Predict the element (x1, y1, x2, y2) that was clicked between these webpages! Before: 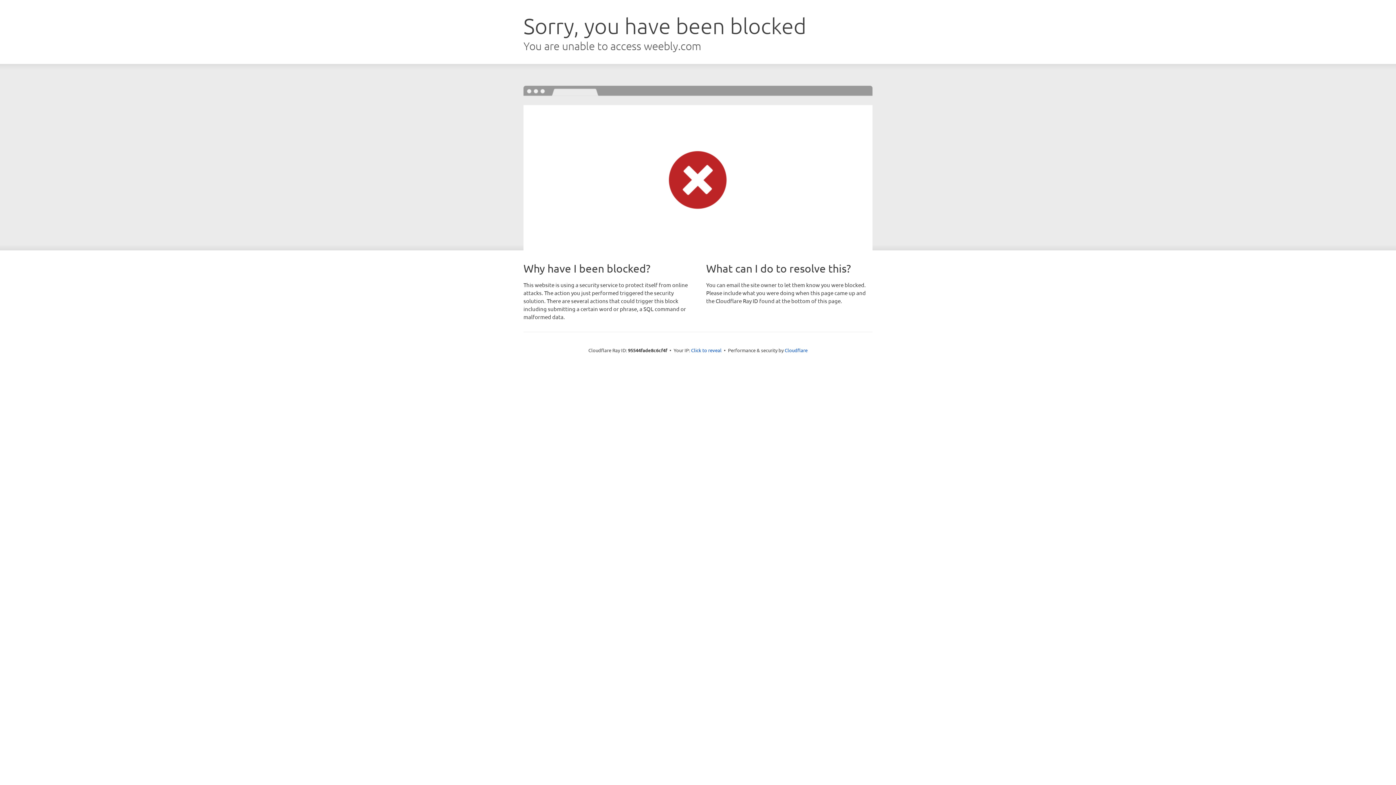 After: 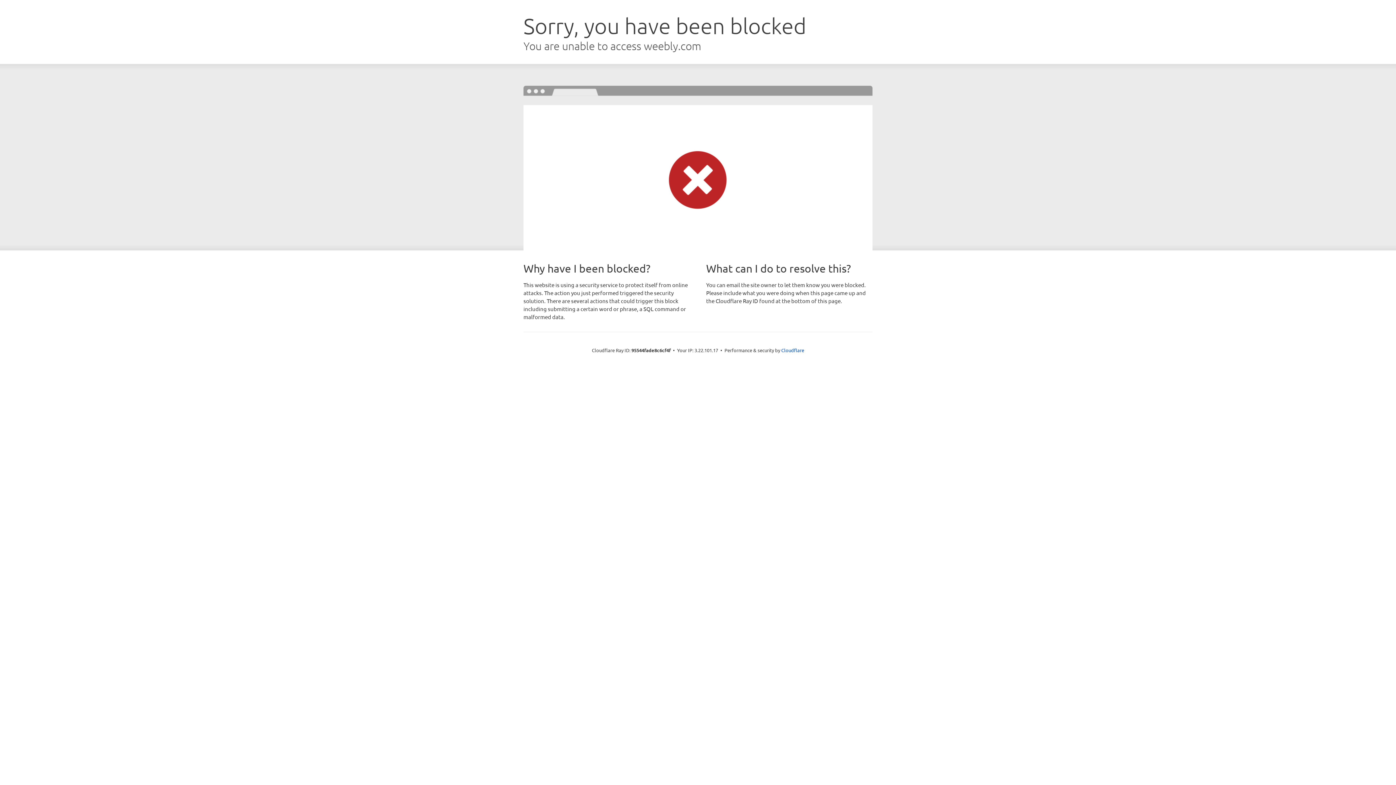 Action: label: Click to reveal bbox: (691, 346, 721, 353)